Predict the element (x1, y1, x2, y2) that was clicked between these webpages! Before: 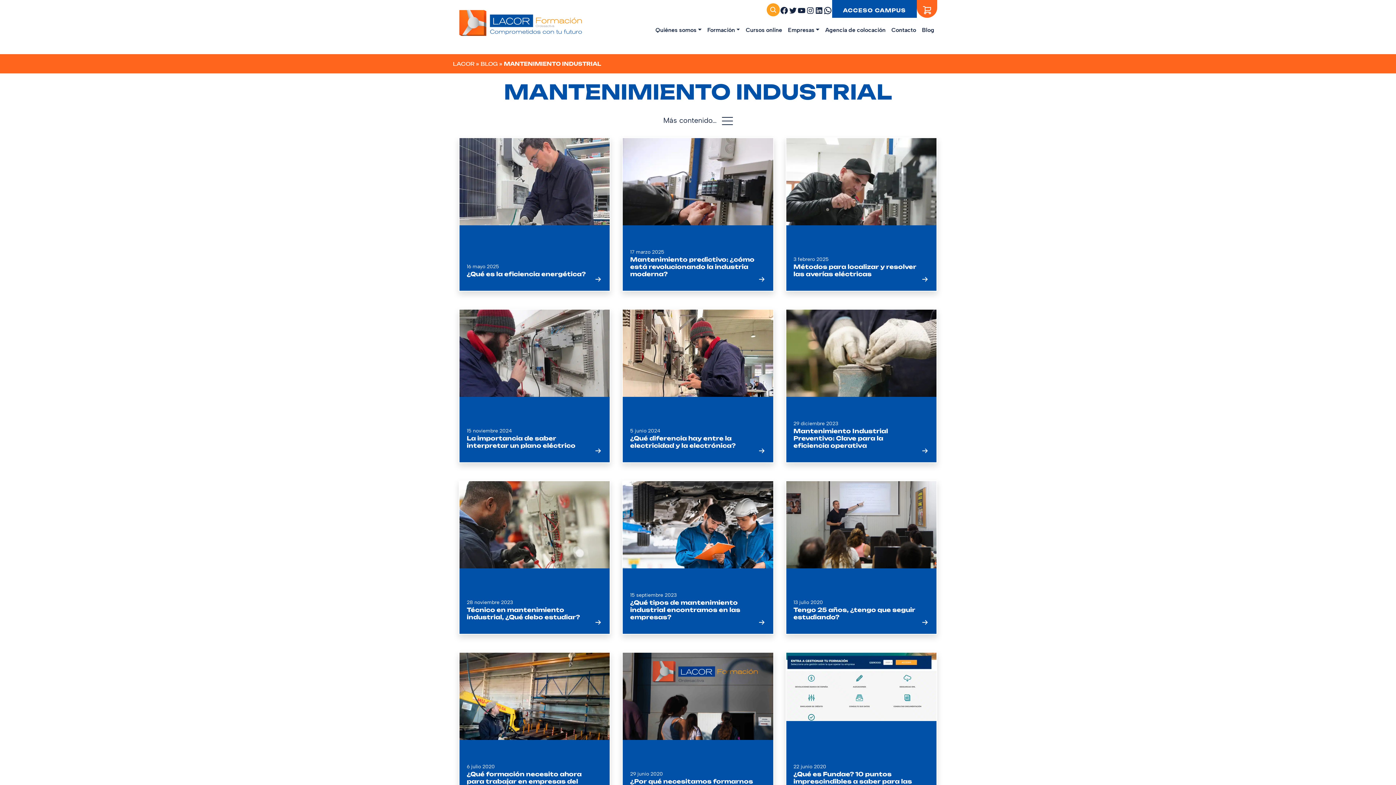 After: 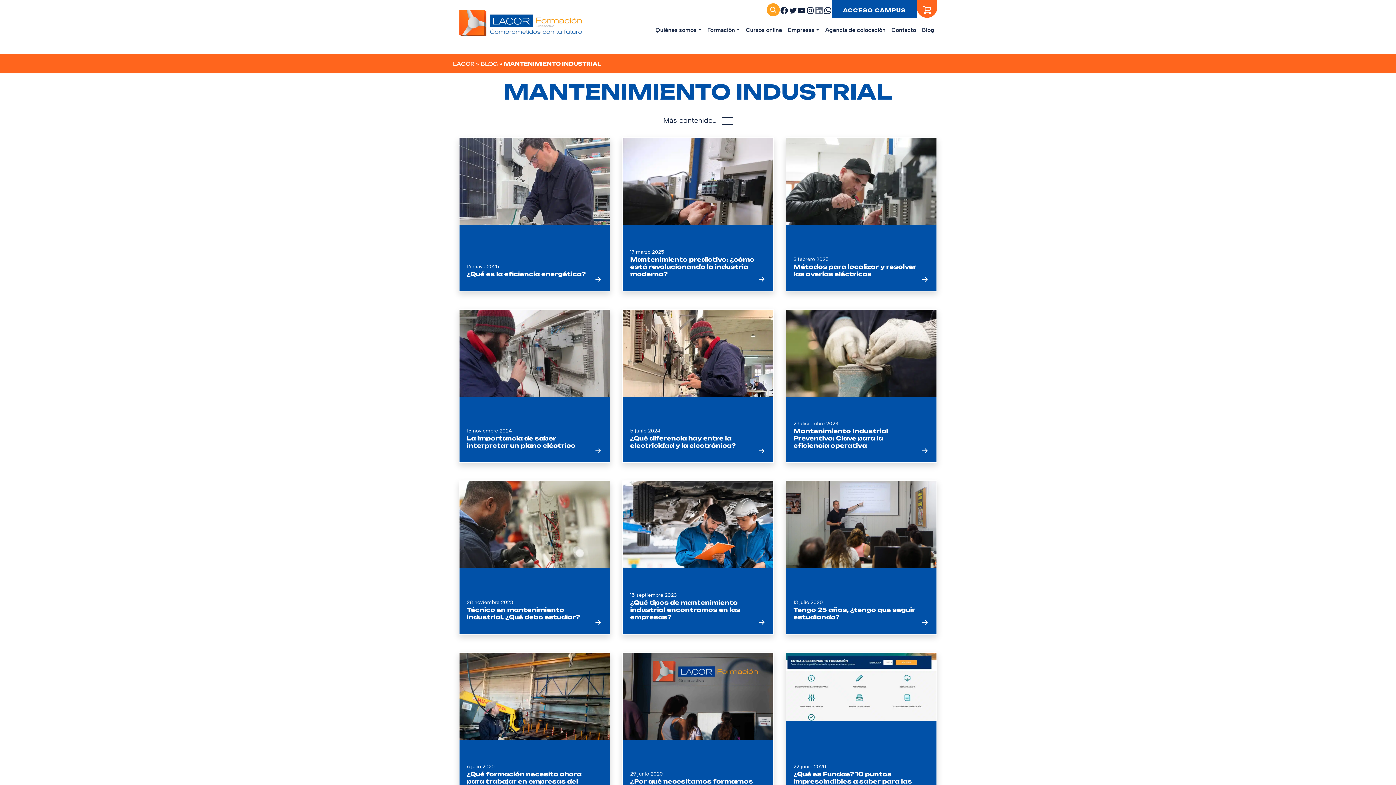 Action: label: LinkedIn bbox: (814, 6, 823, 14)